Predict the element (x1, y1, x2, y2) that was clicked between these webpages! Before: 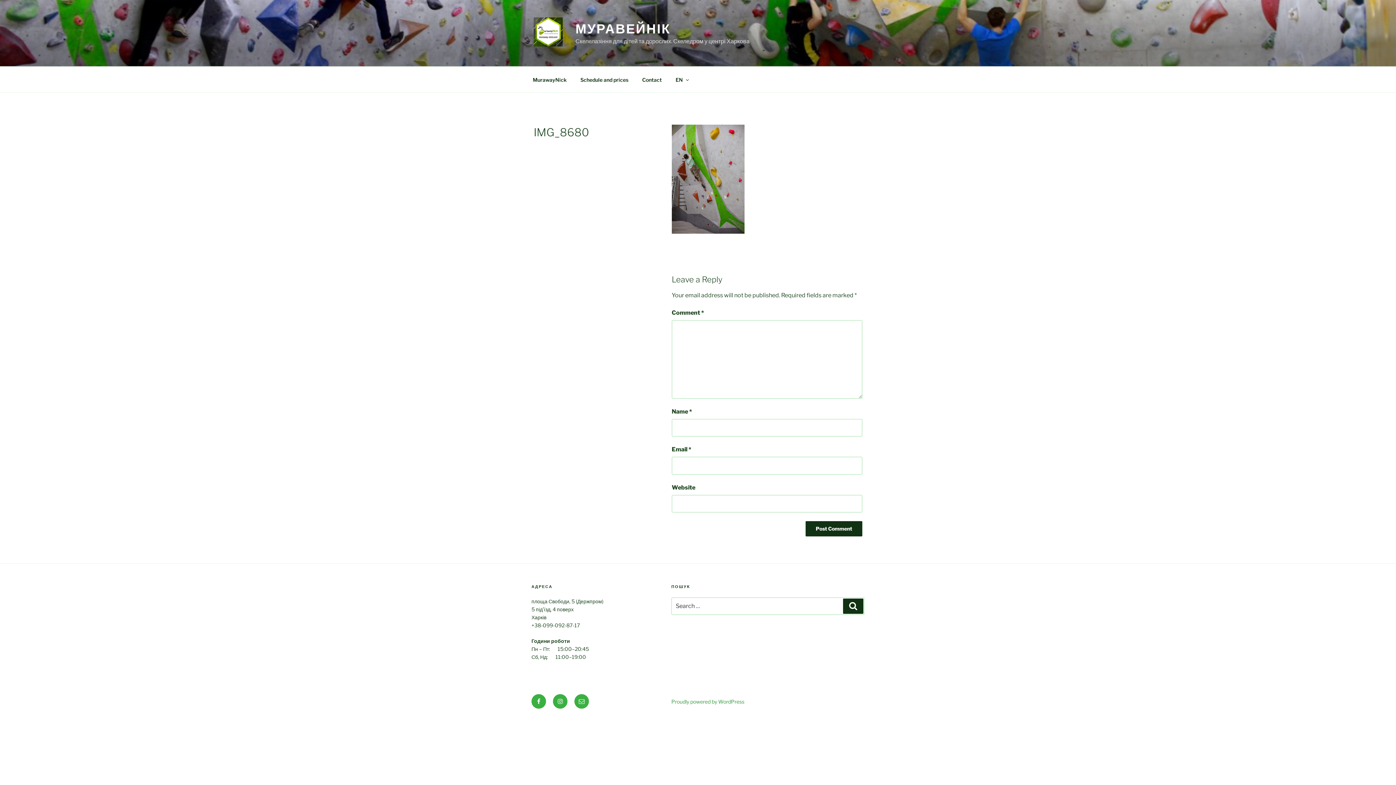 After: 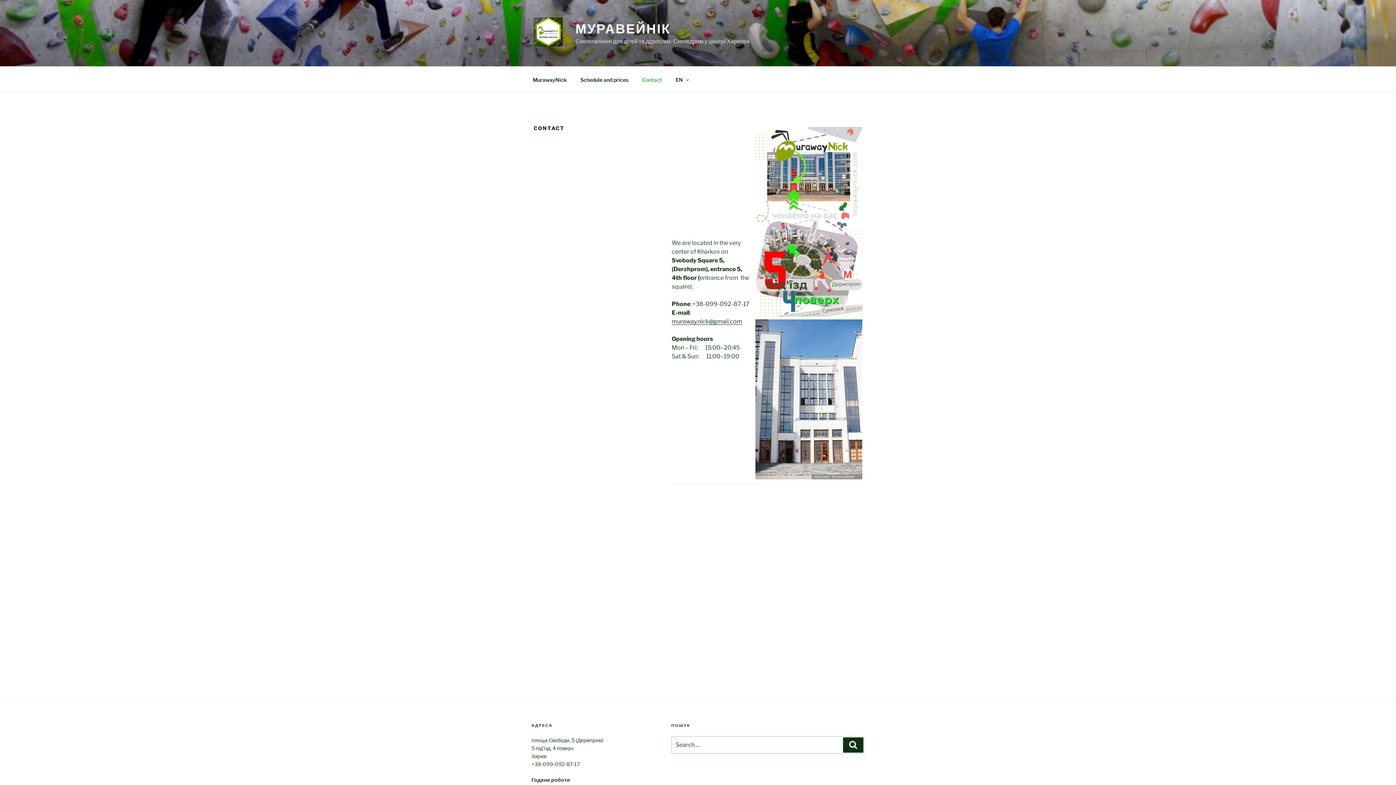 Action: bbox: (636, 70, 668, 88) label: Contact